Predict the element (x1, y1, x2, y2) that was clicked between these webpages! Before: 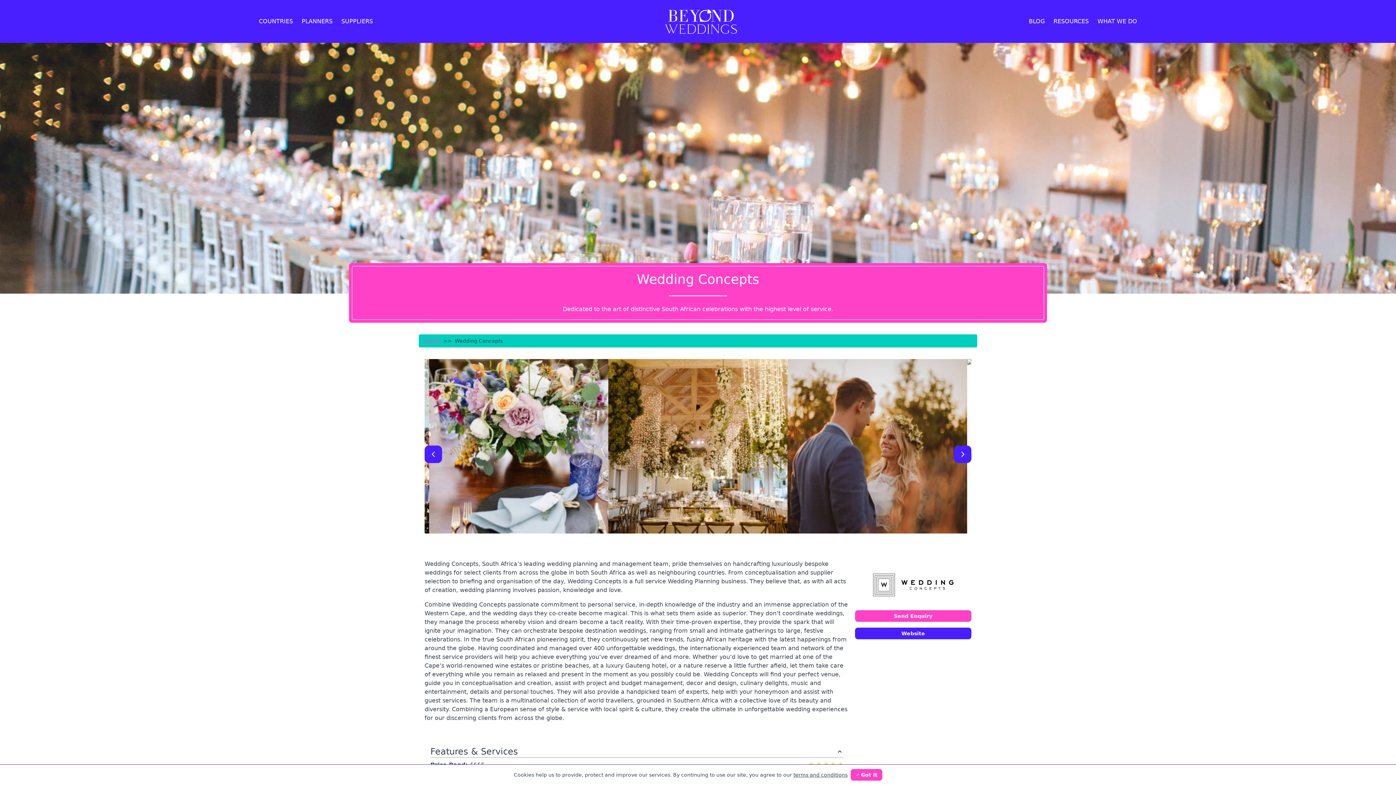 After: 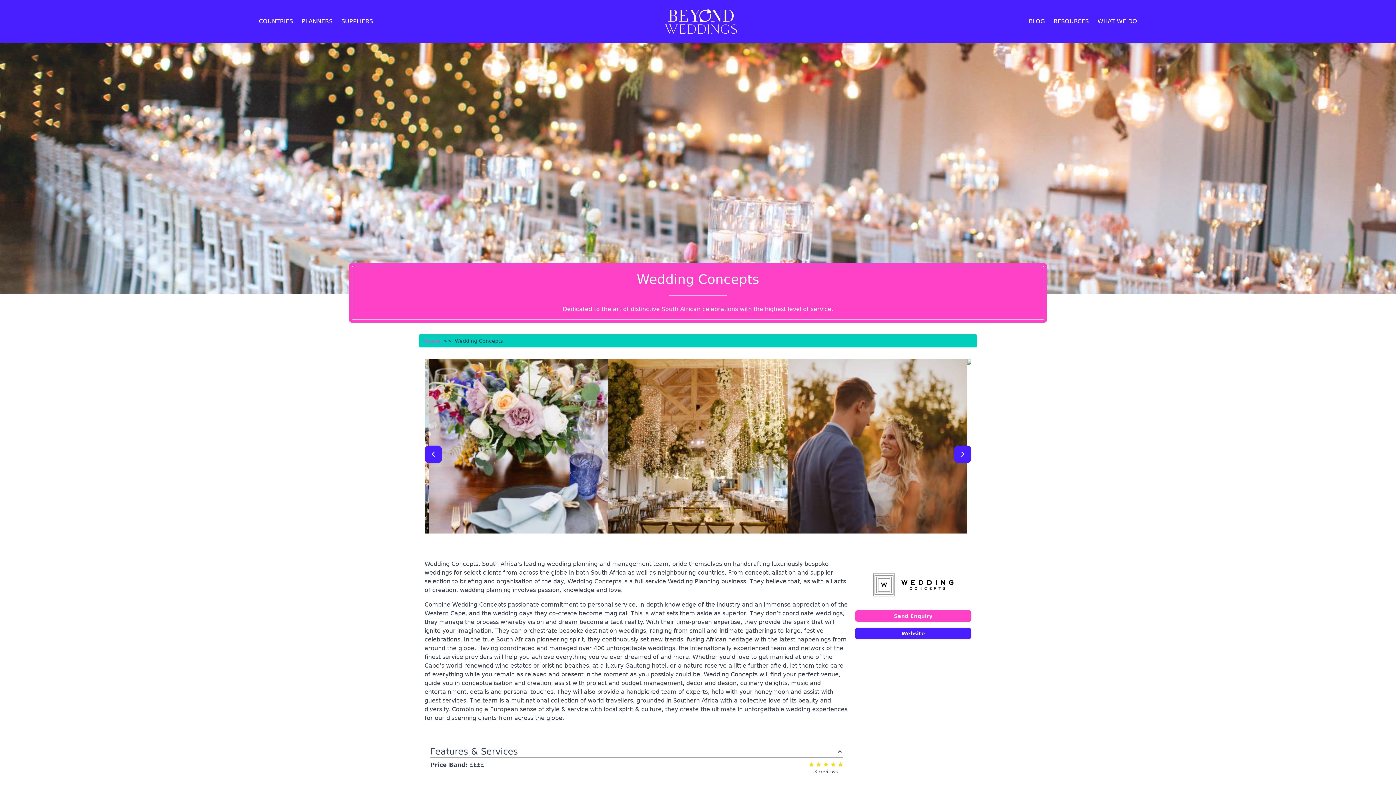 Action: label: Got It bbox: (850, 769, 882, 781)